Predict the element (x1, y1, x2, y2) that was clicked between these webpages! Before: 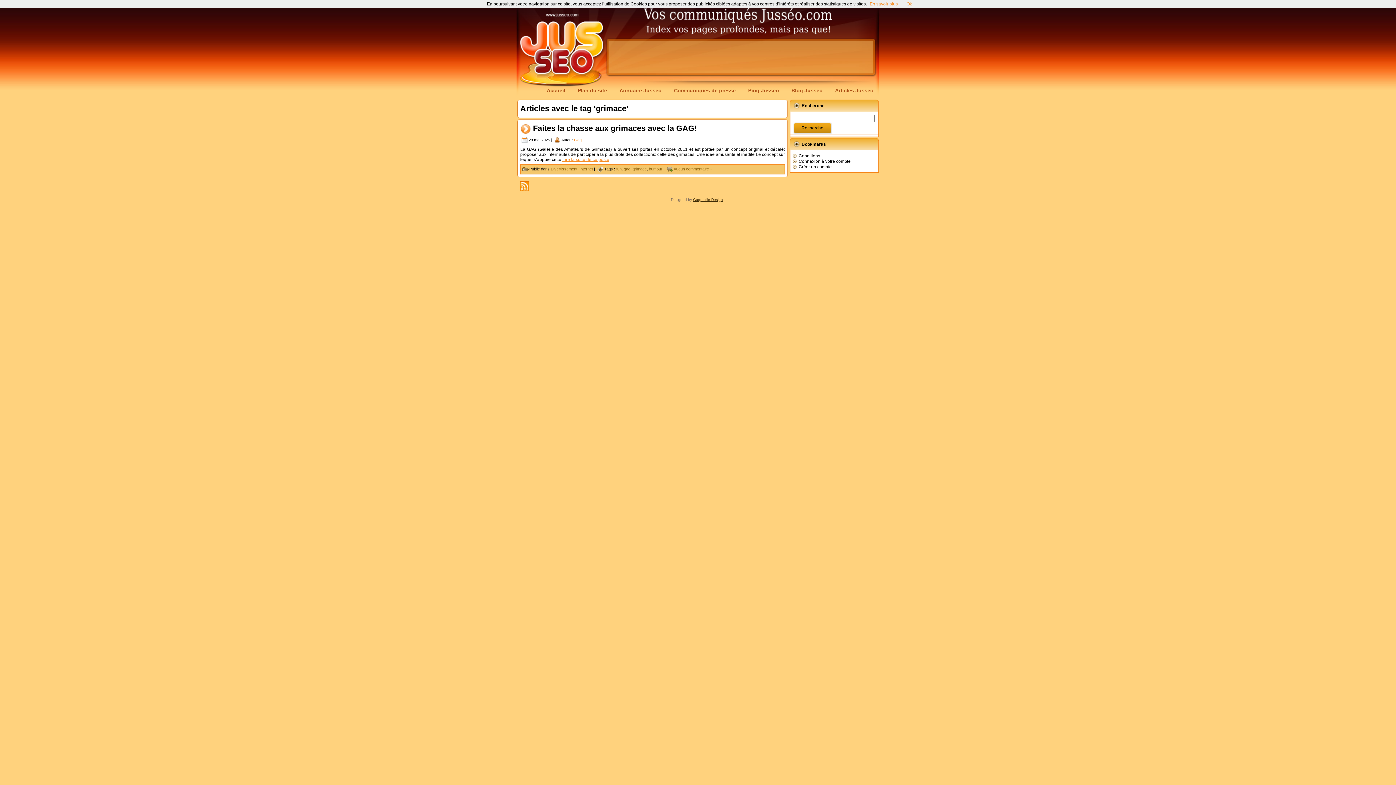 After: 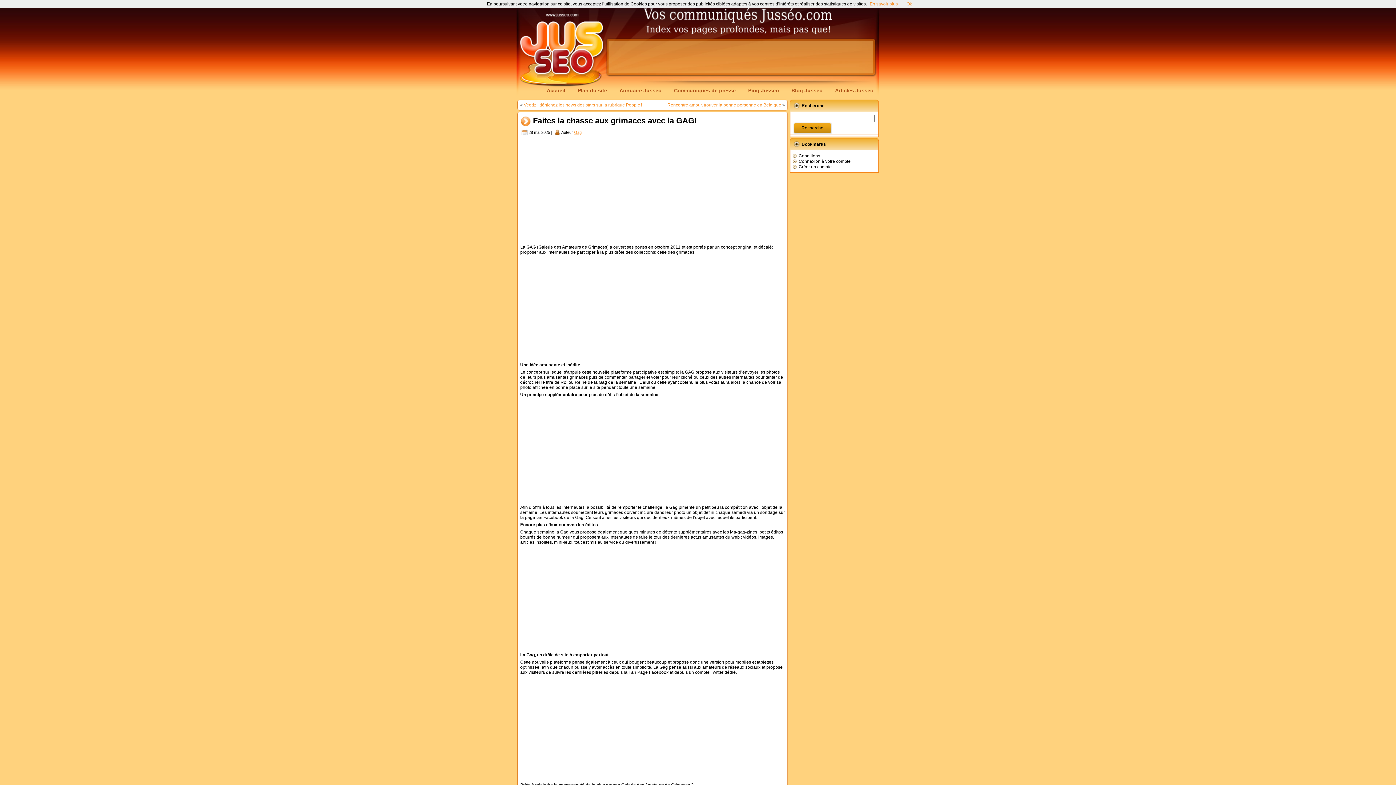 Action: label: Faites la chasse aux grimaces avec la GAG! bbox: (533, 123, 697, 132)